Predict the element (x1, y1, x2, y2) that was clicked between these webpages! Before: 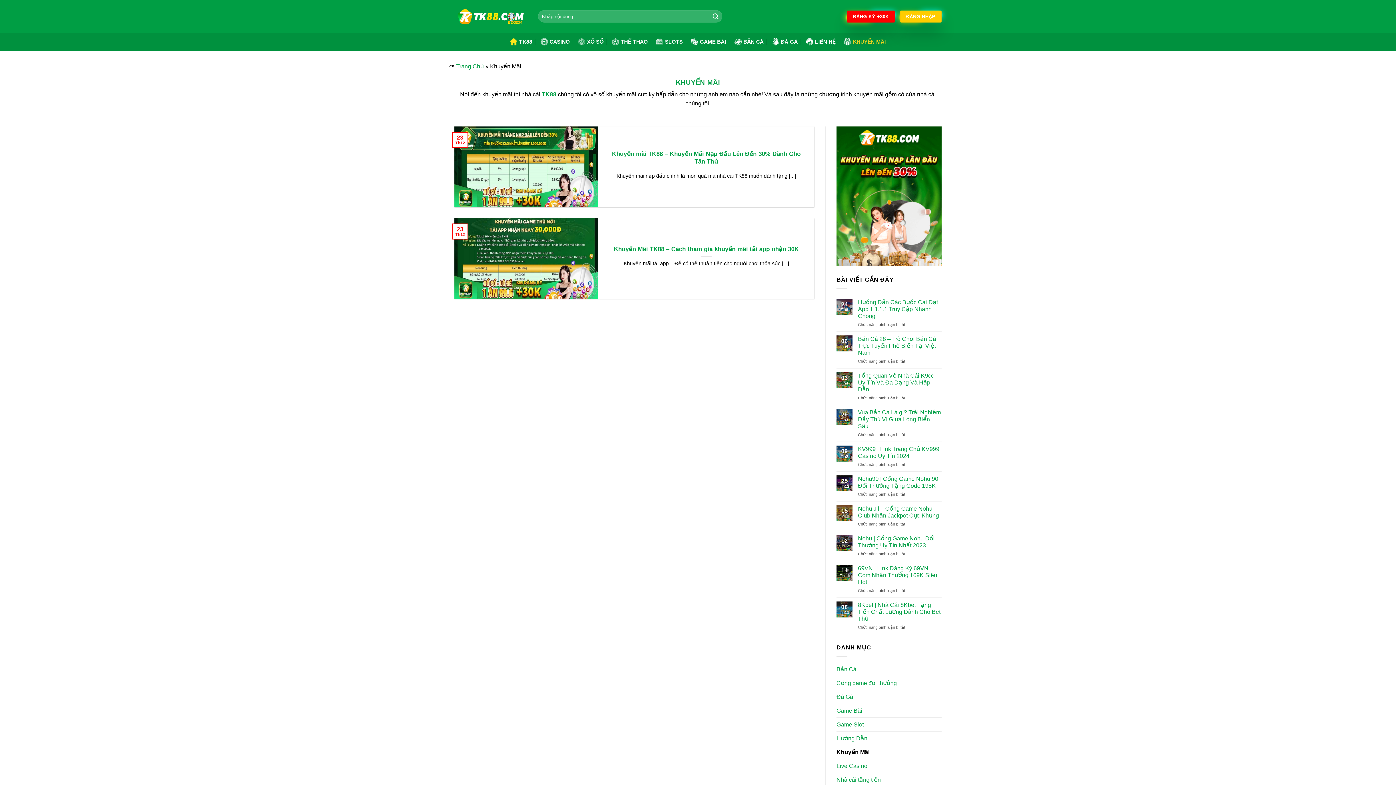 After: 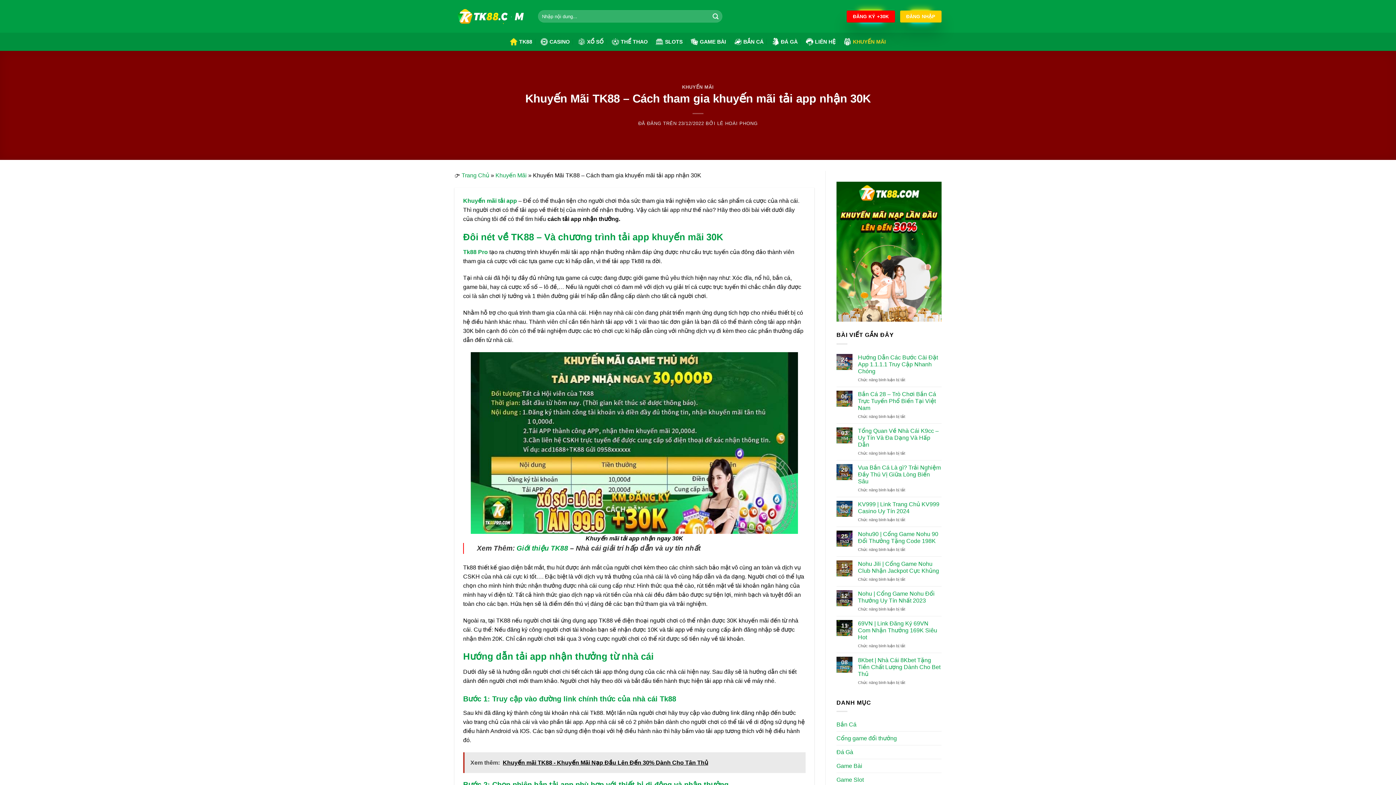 Action: label: Khuyến Mãi TK88 – Cách tham gia khuyến mãi tải app nhận 30K bbox: (614, 245, 799, 253)